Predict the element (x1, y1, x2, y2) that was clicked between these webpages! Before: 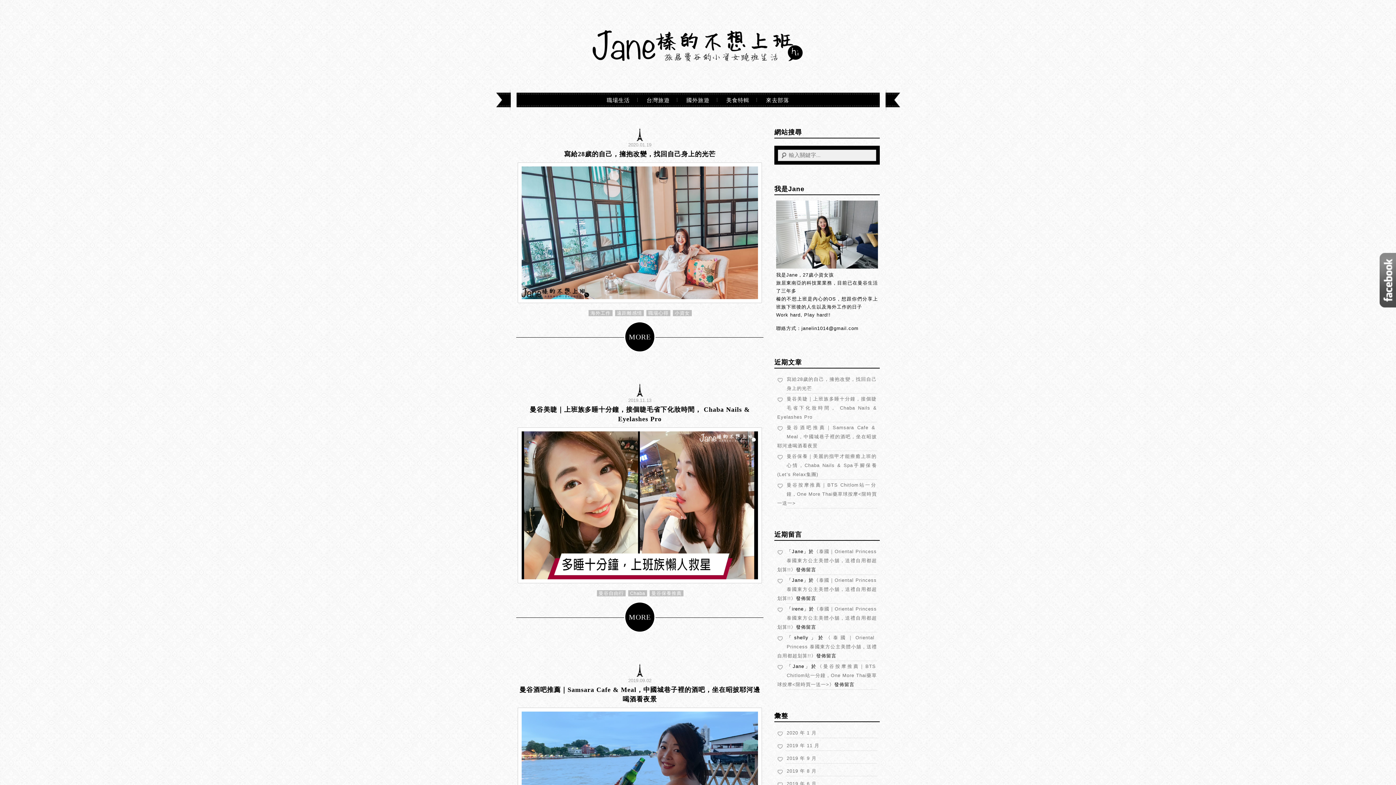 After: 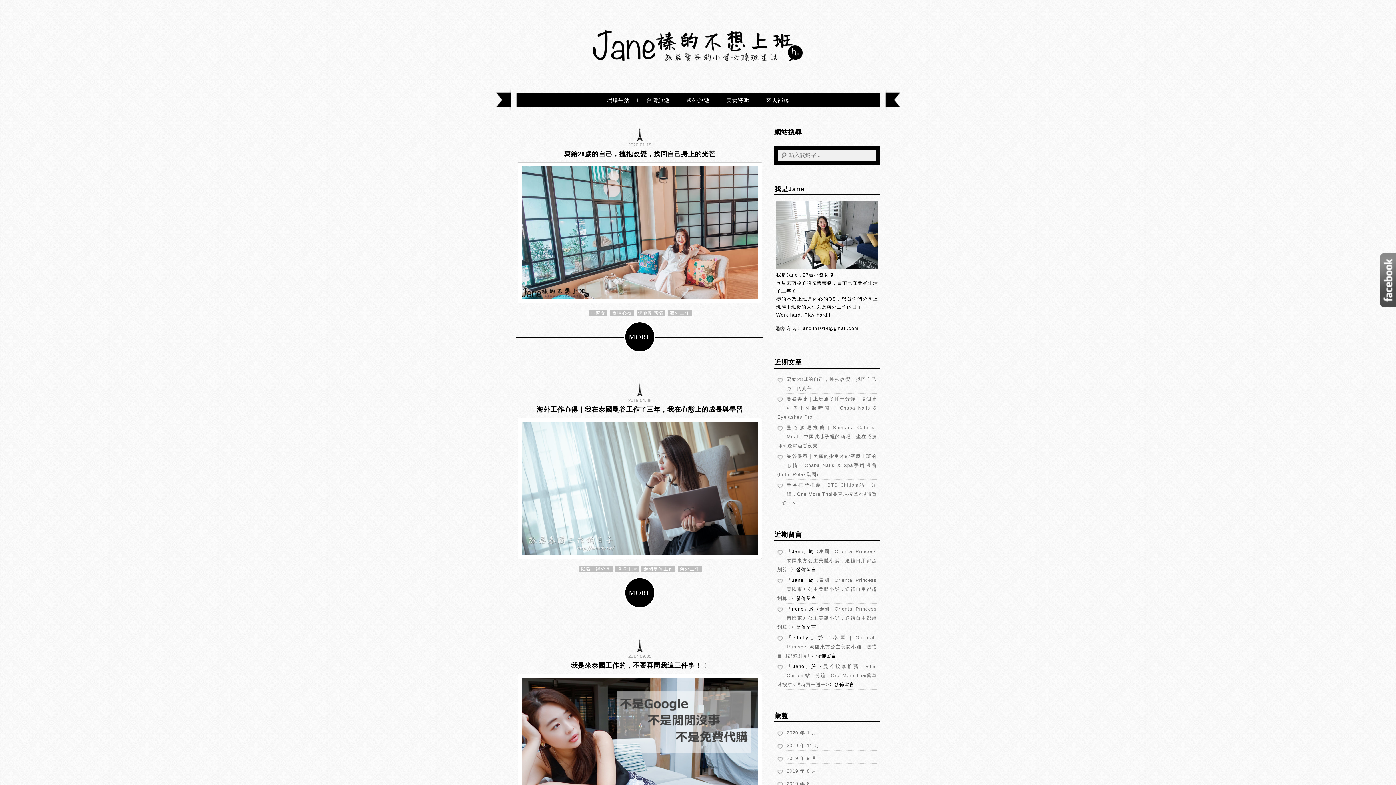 Action: label: 海外工作 bbox: (588, 310, 612, 316)